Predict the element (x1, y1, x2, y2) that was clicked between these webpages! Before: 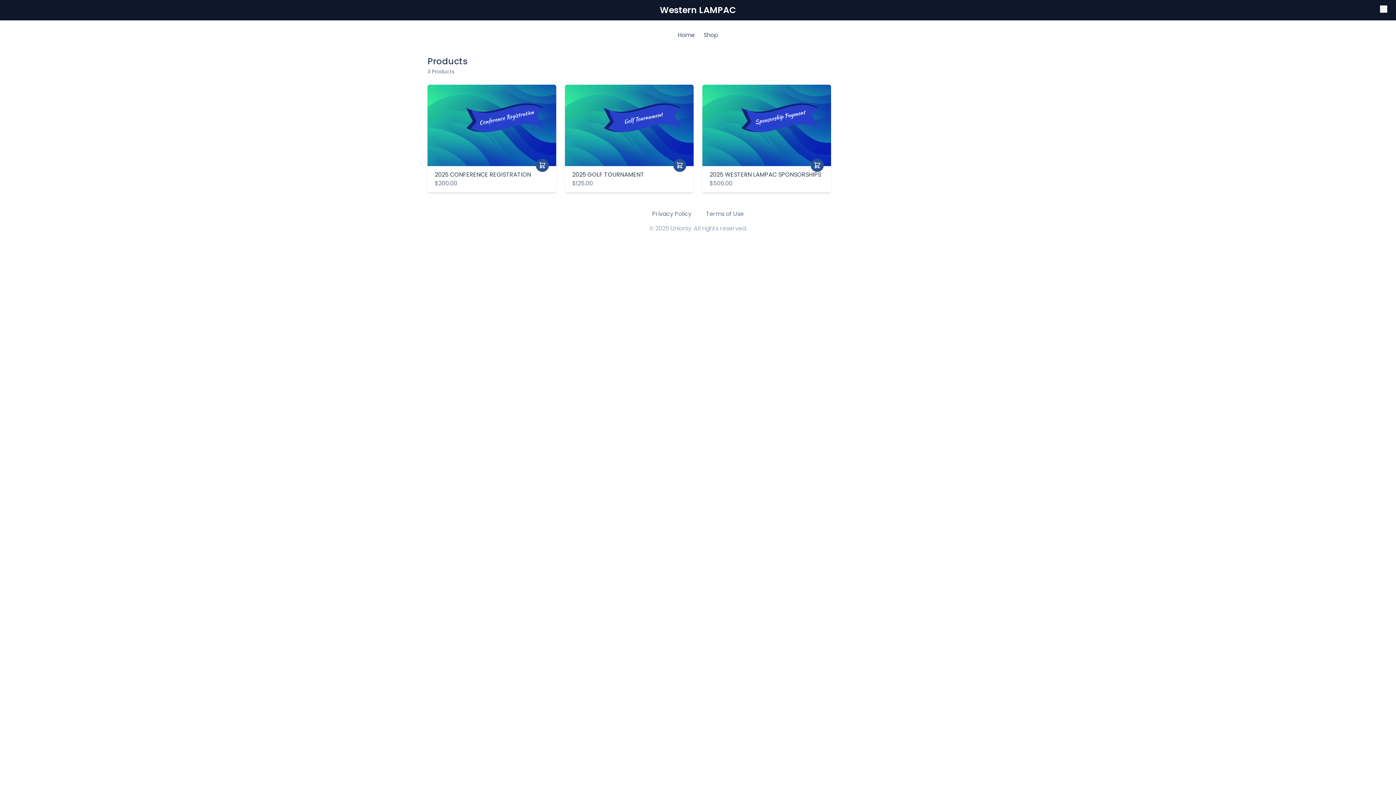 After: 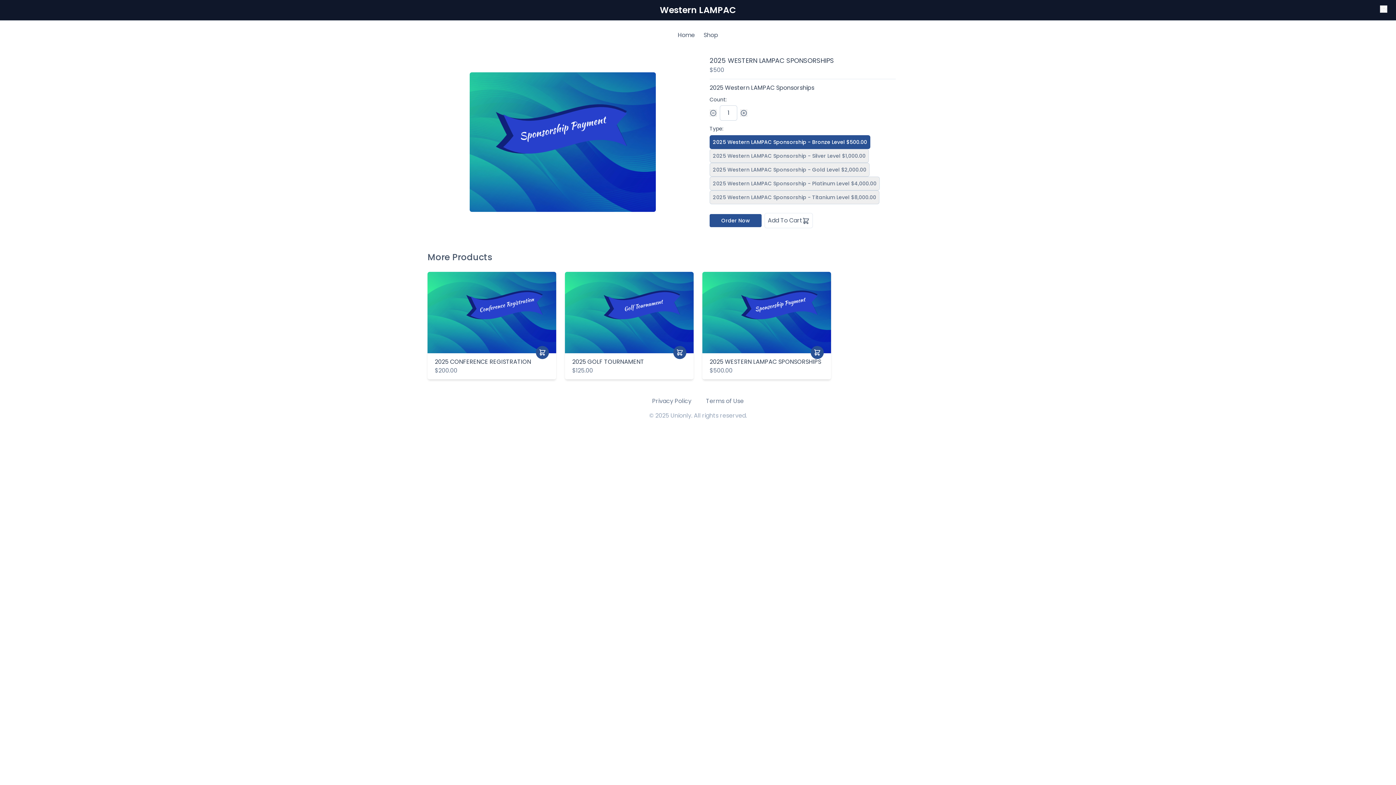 Action: bbox: (810, 158, 824, 172)